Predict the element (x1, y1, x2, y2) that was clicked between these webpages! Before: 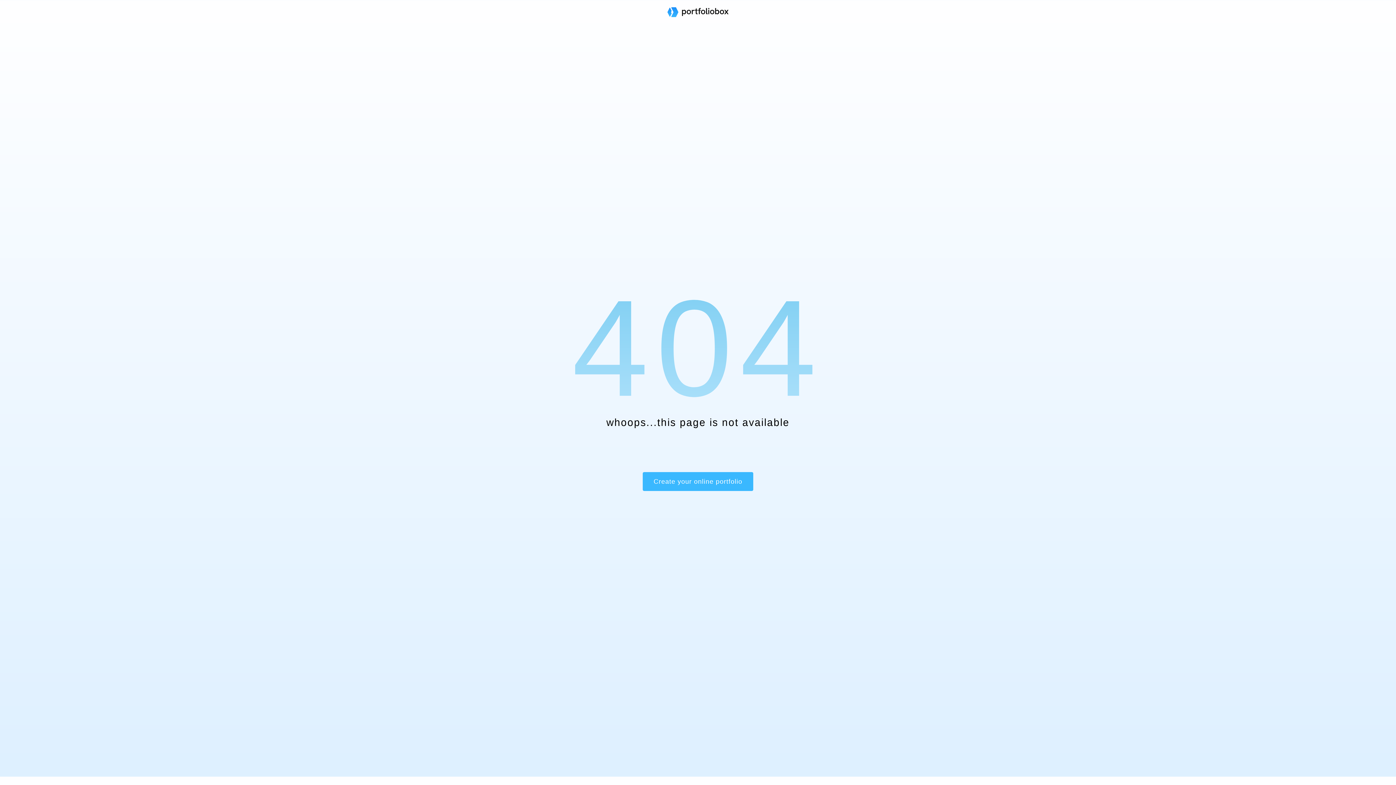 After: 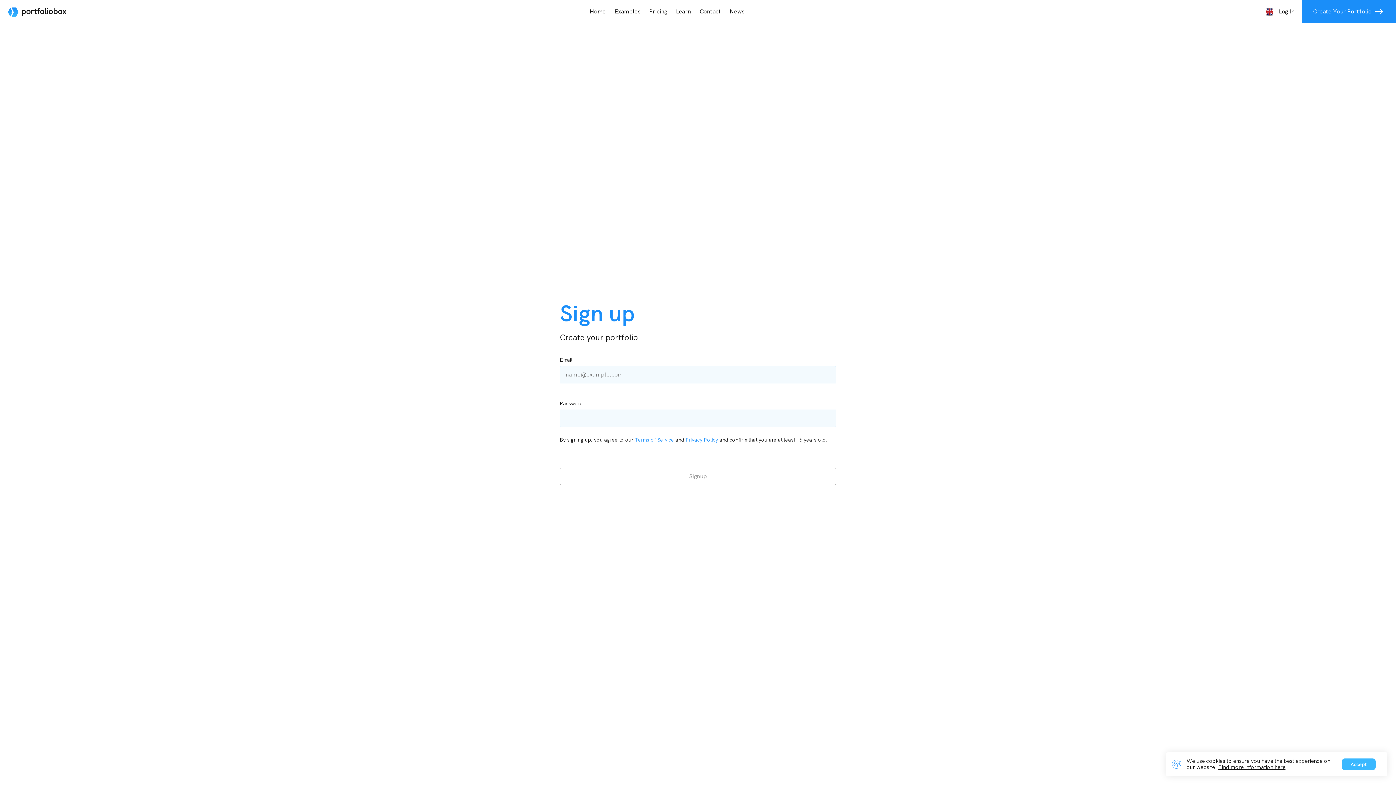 Action: bbox: (642, 472, 753, 491) label: Create your online portfolio